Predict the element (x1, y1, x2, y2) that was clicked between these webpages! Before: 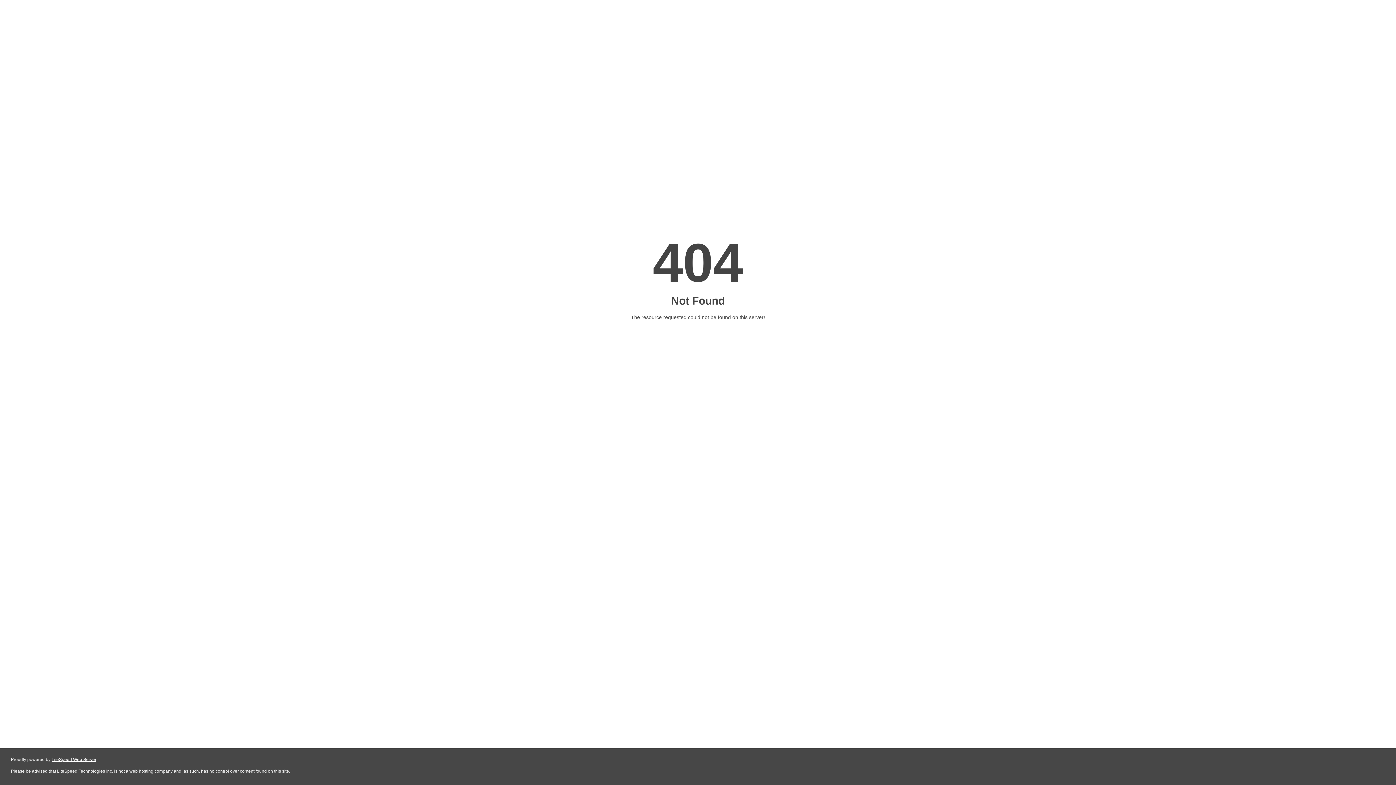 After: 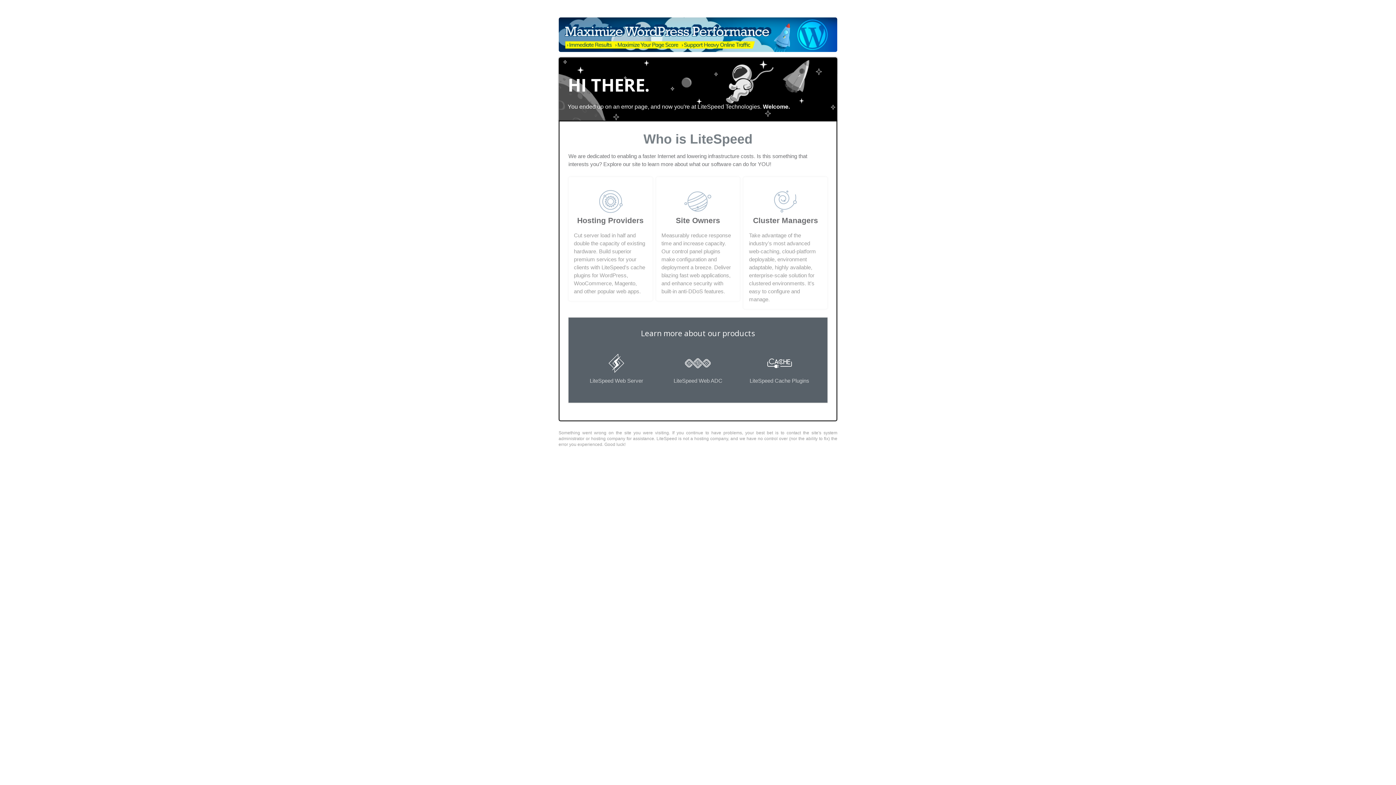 Action: label: LiteSpeed Web Server bbox: (51, 757, 96, 762)